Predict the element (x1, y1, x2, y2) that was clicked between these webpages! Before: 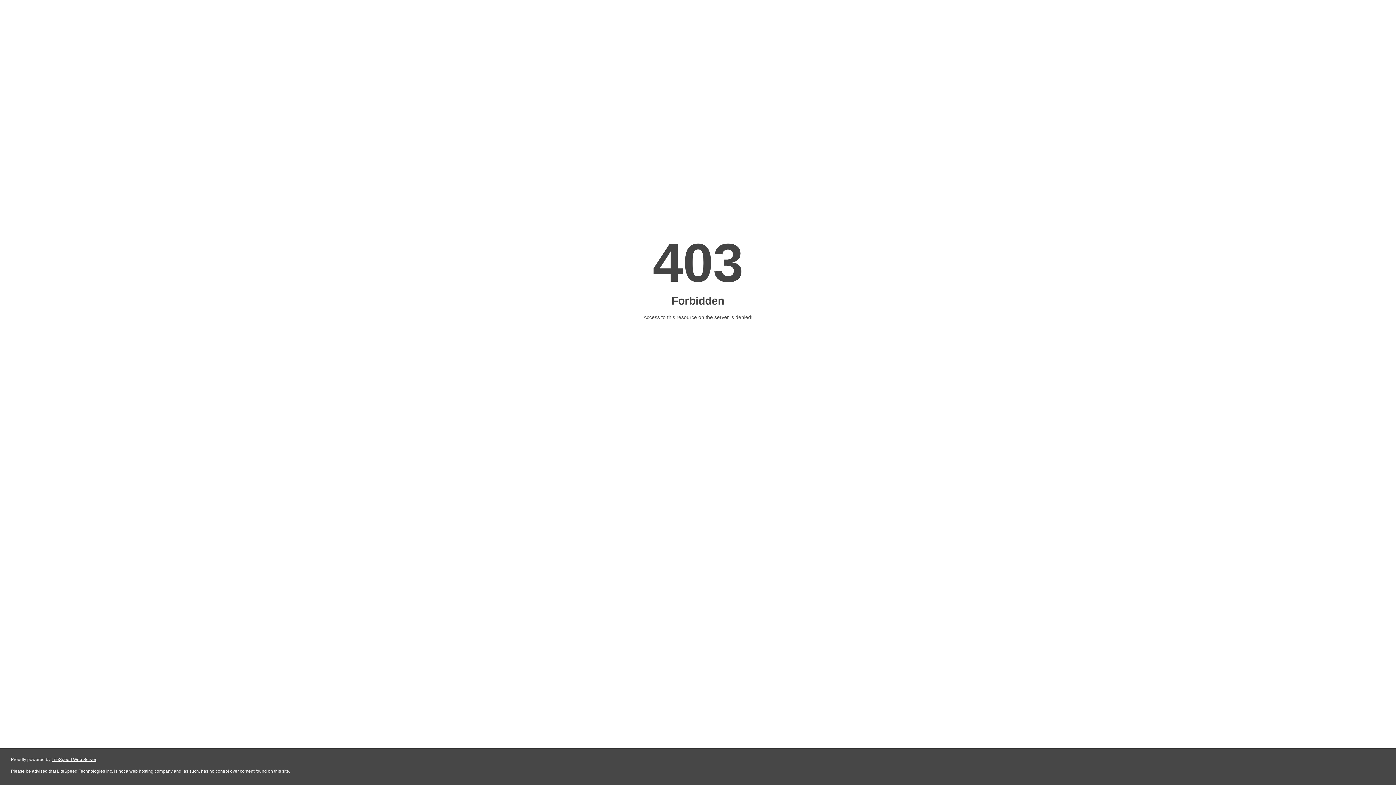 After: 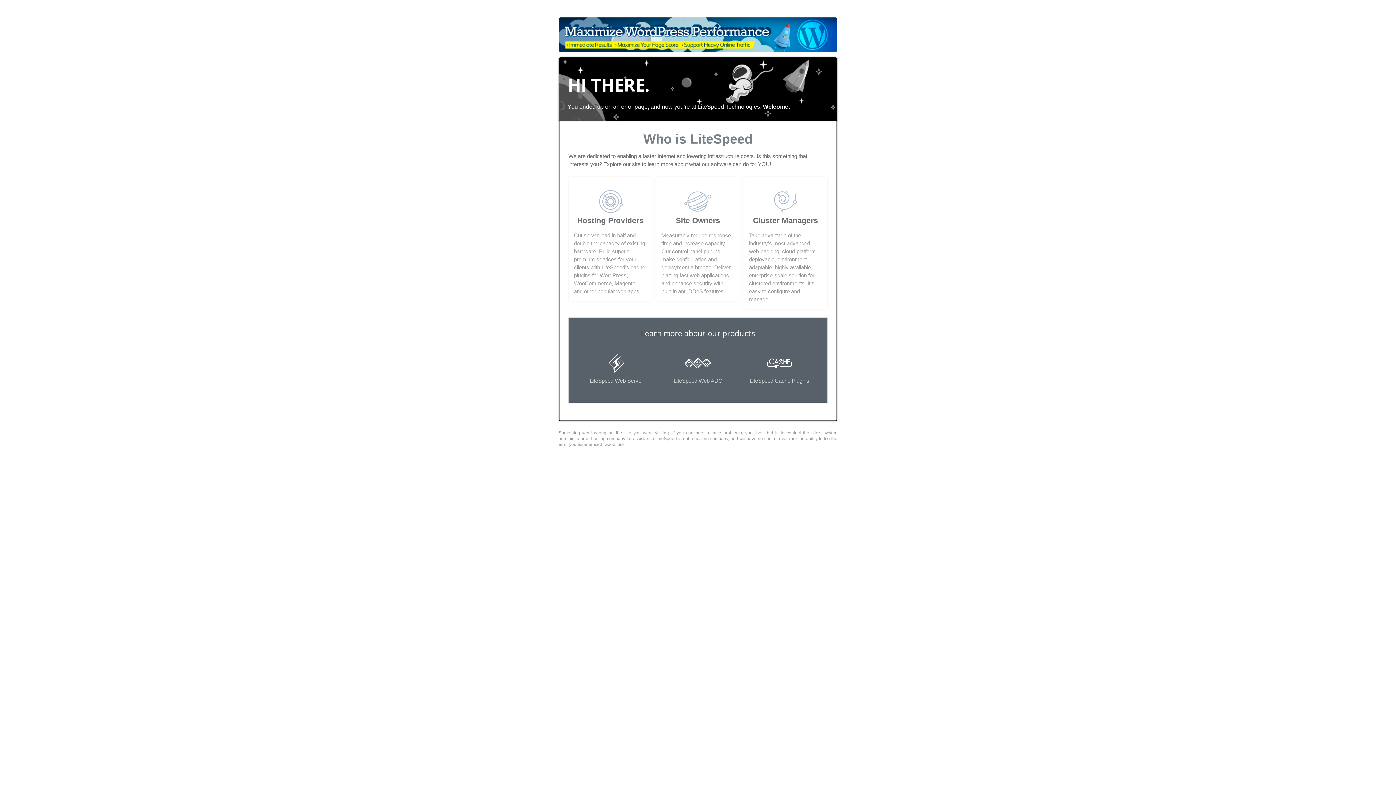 Action: label: LiteSpeed Web Server bbox: (51, 757, 96, 762)